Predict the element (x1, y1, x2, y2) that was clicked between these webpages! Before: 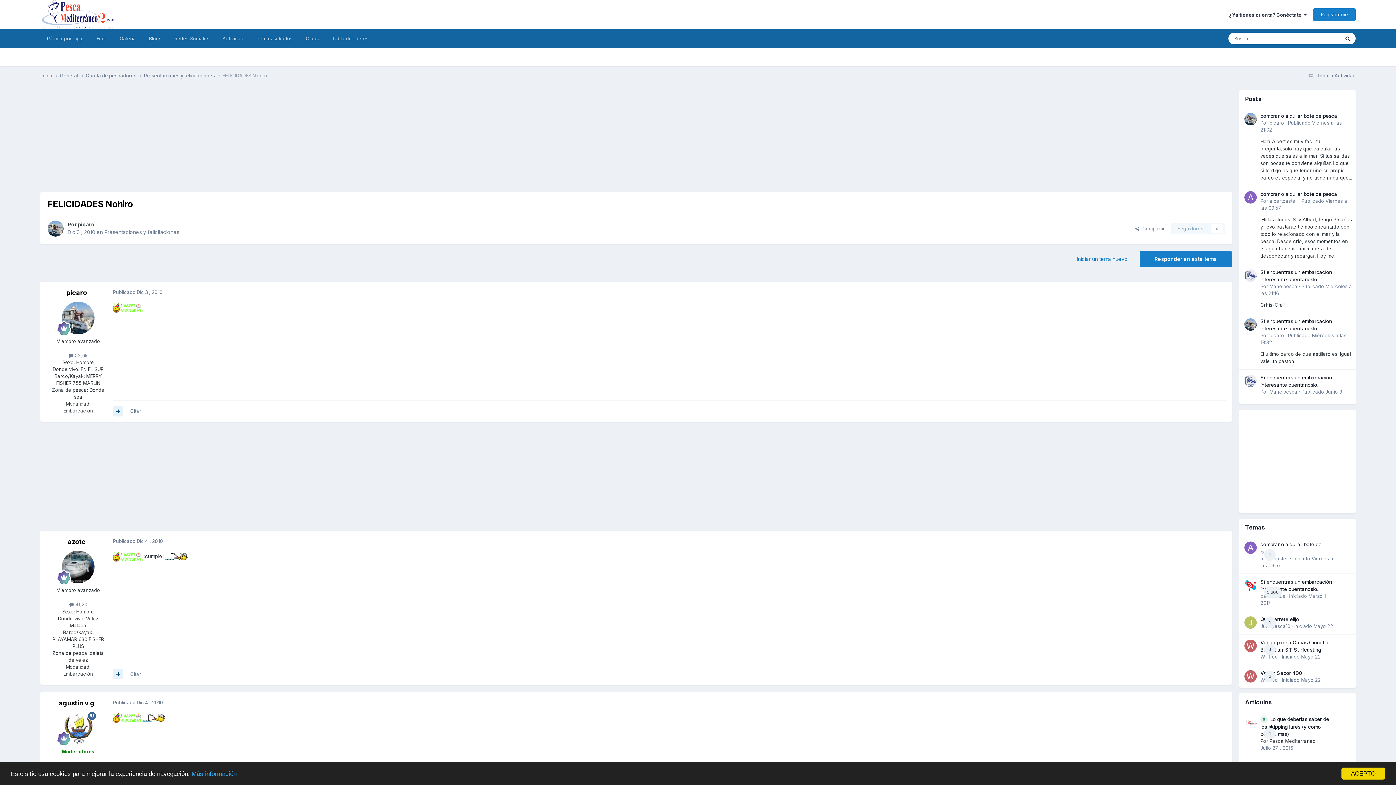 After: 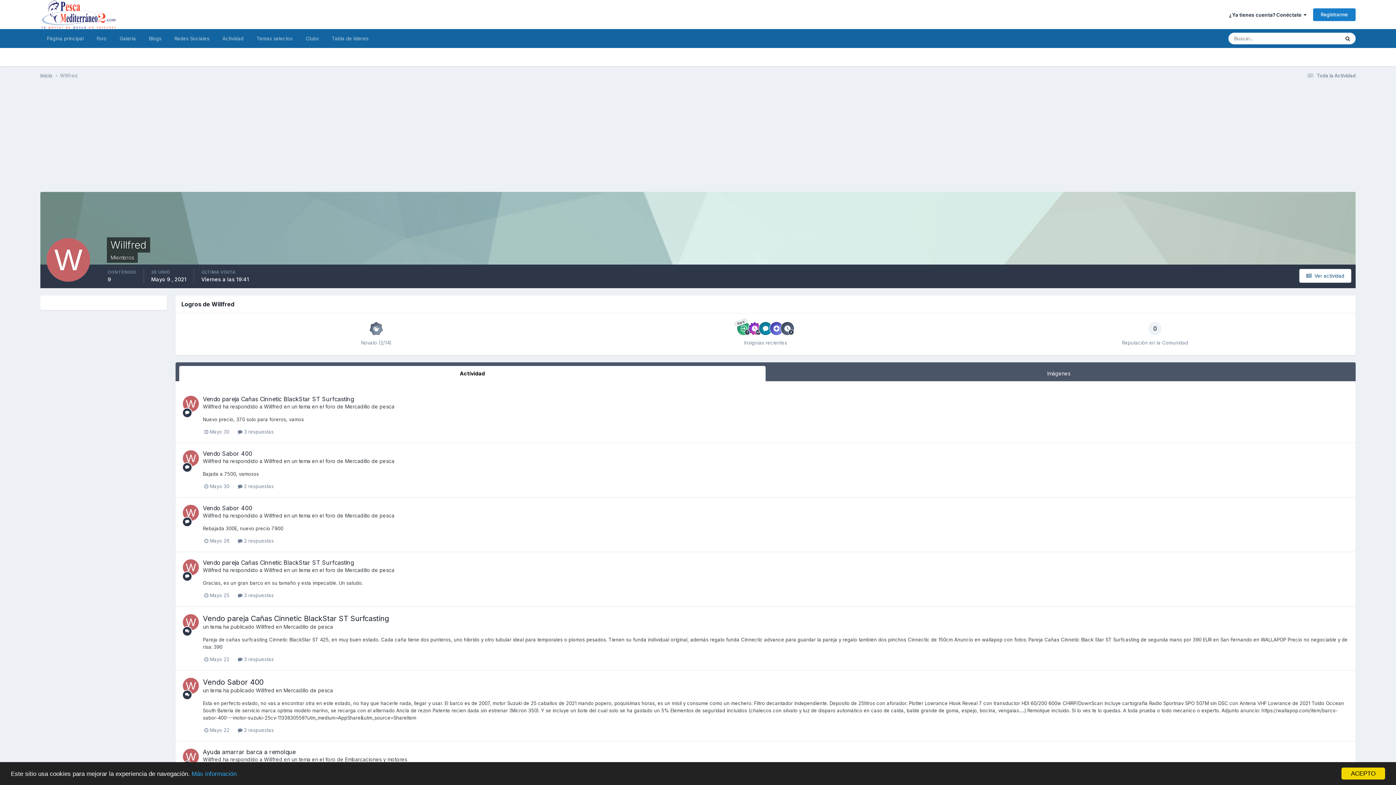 Action: label: Willfred bbox: (1260, 654, 1278, 659)